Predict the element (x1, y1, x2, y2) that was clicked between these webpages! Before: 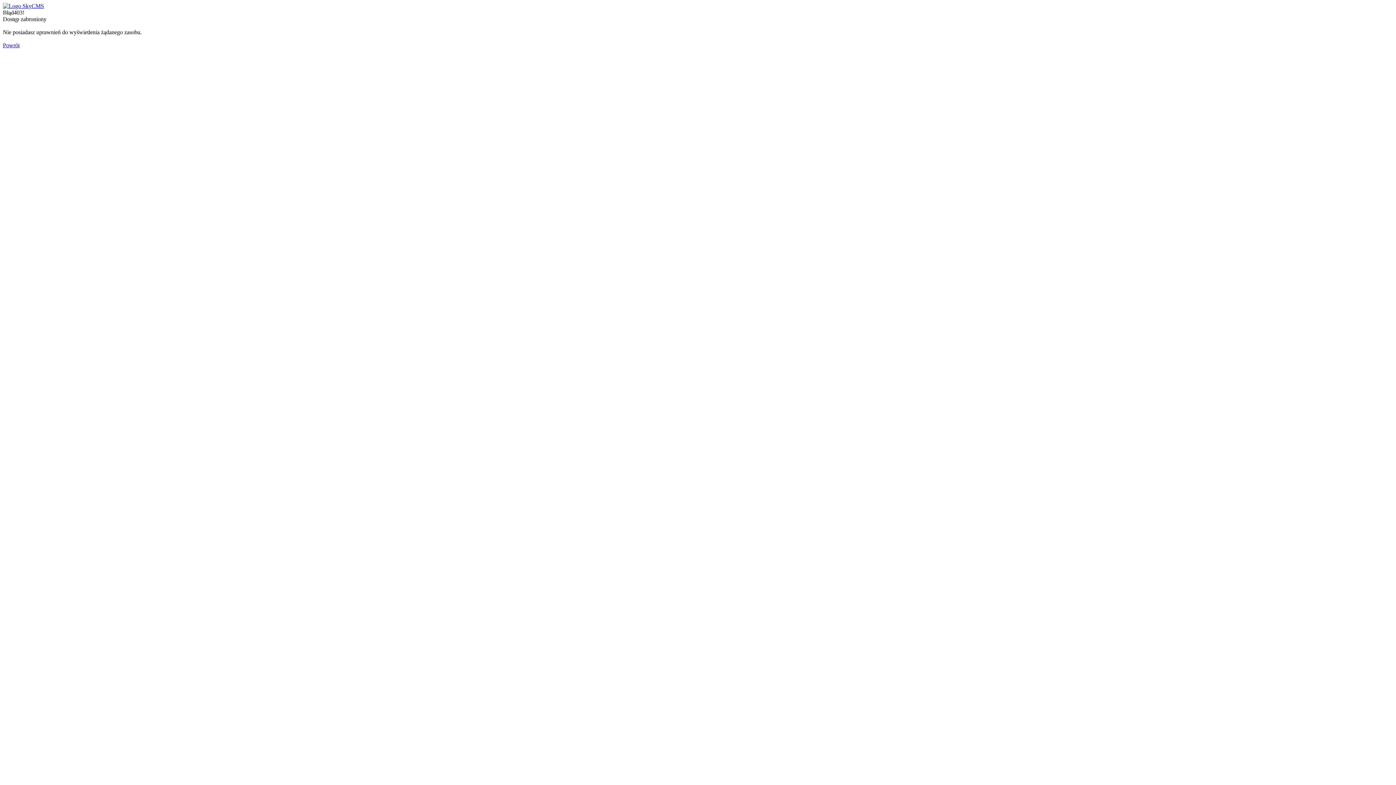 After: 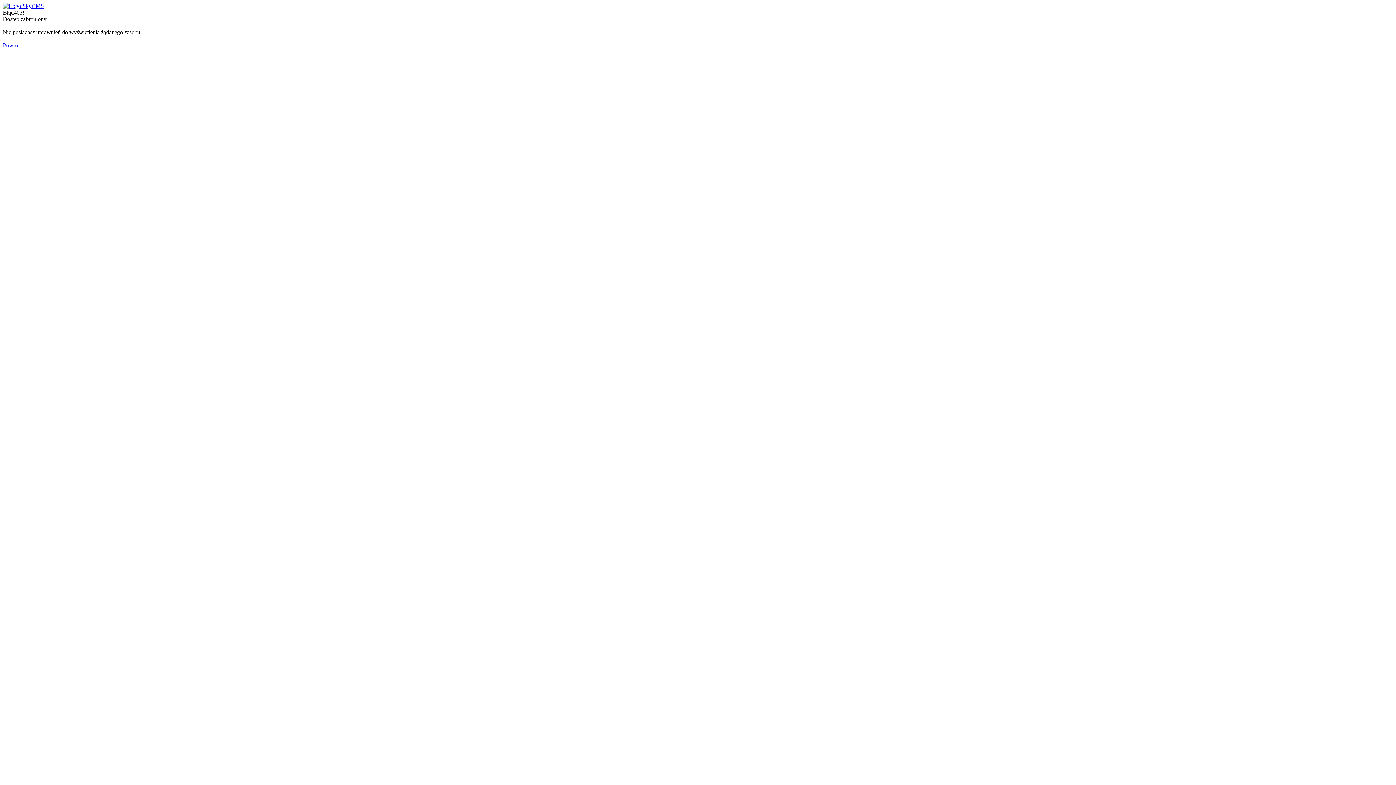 Action: label: Powrót bbox: (2, 42, 19, 48)